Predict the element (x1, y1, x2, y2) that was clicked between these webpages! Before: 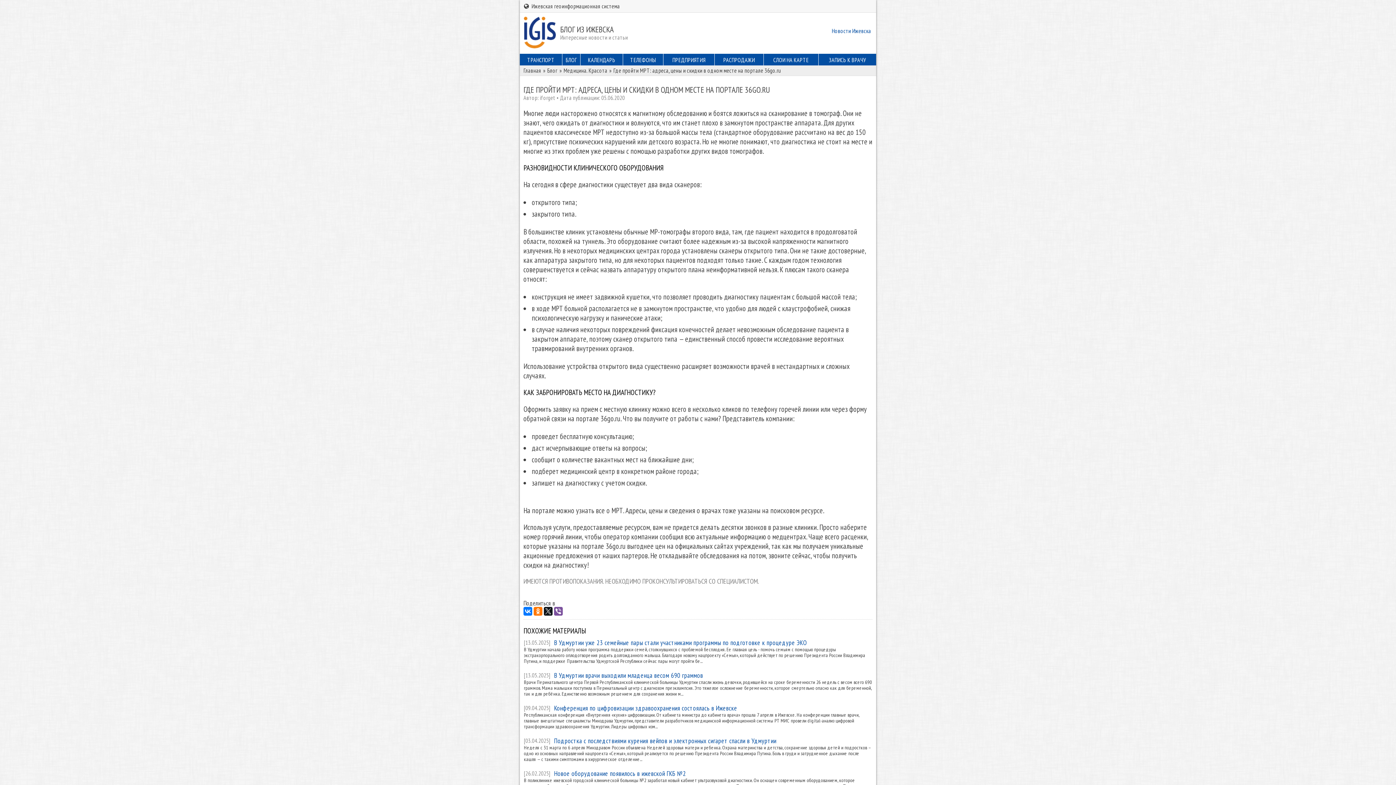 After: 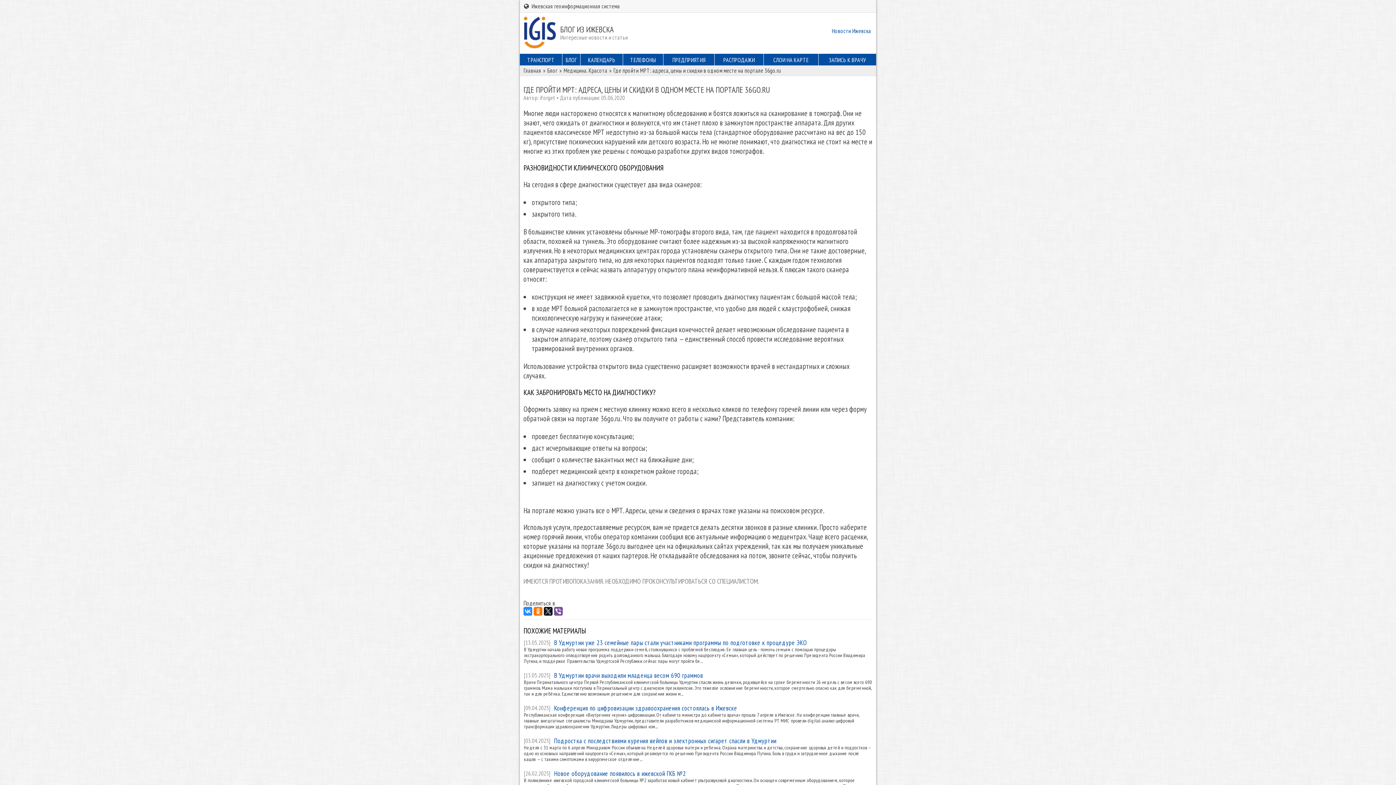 Action: bbox: (523, 607, 532, 615)